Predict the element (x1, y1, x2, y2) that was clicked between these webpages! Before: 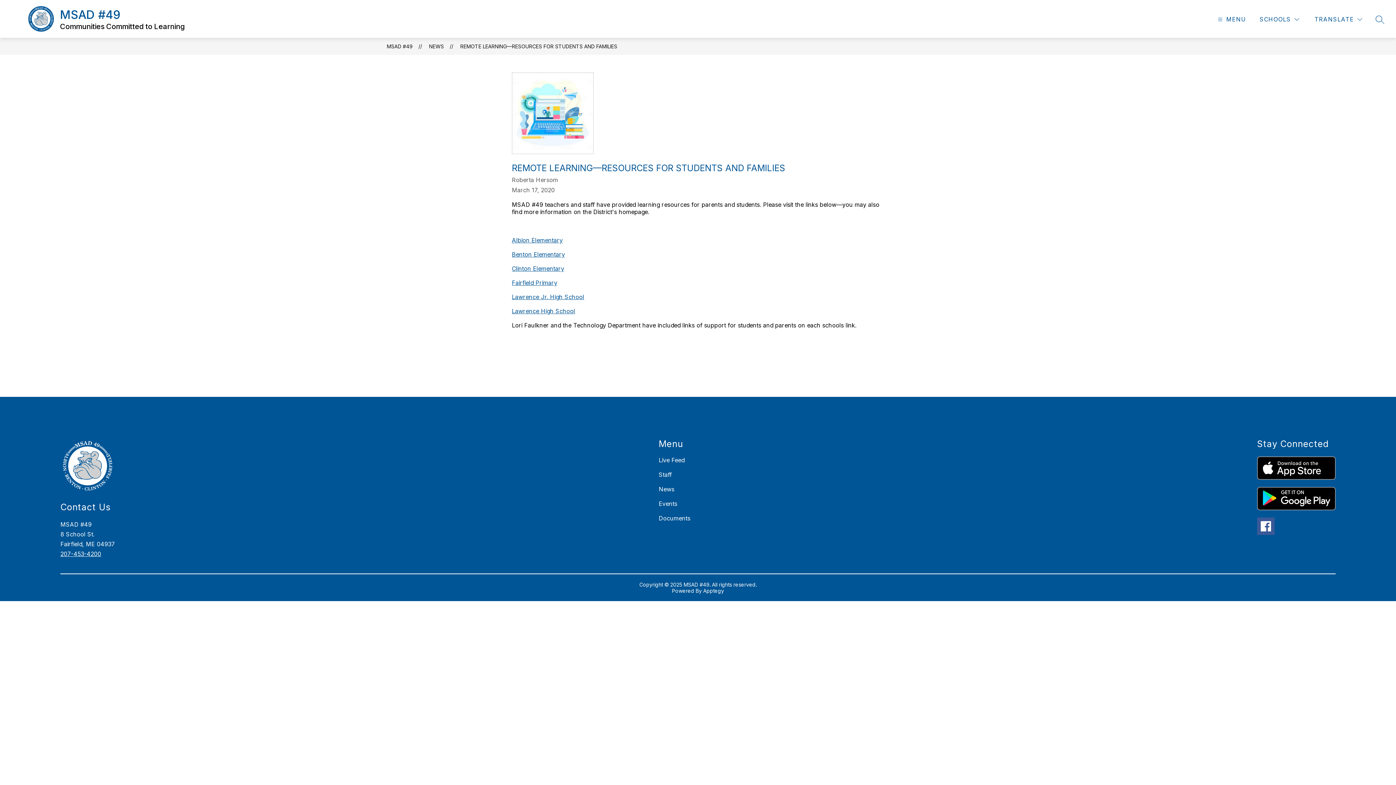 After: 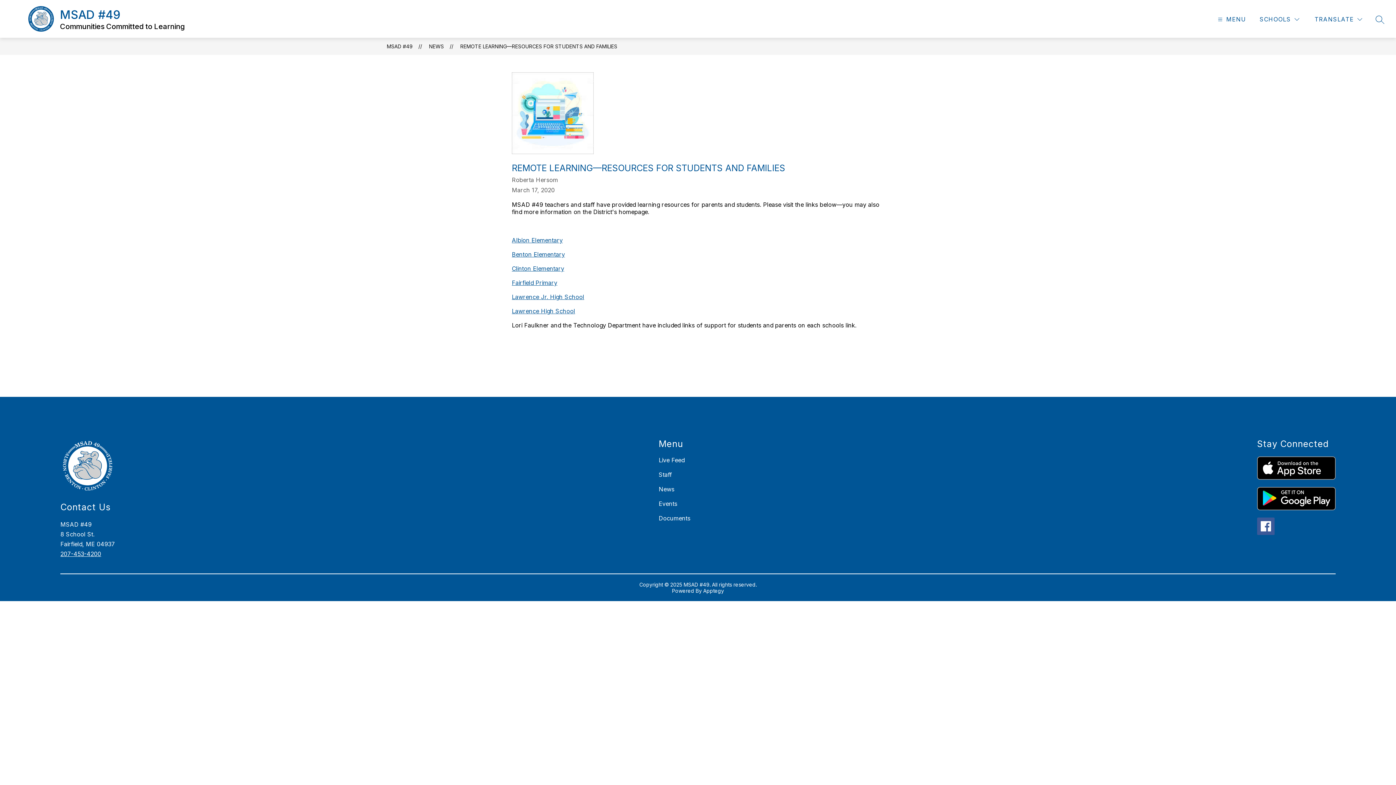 Action: label: Clinton Elementary bbox: (512, 265, 564, 272)